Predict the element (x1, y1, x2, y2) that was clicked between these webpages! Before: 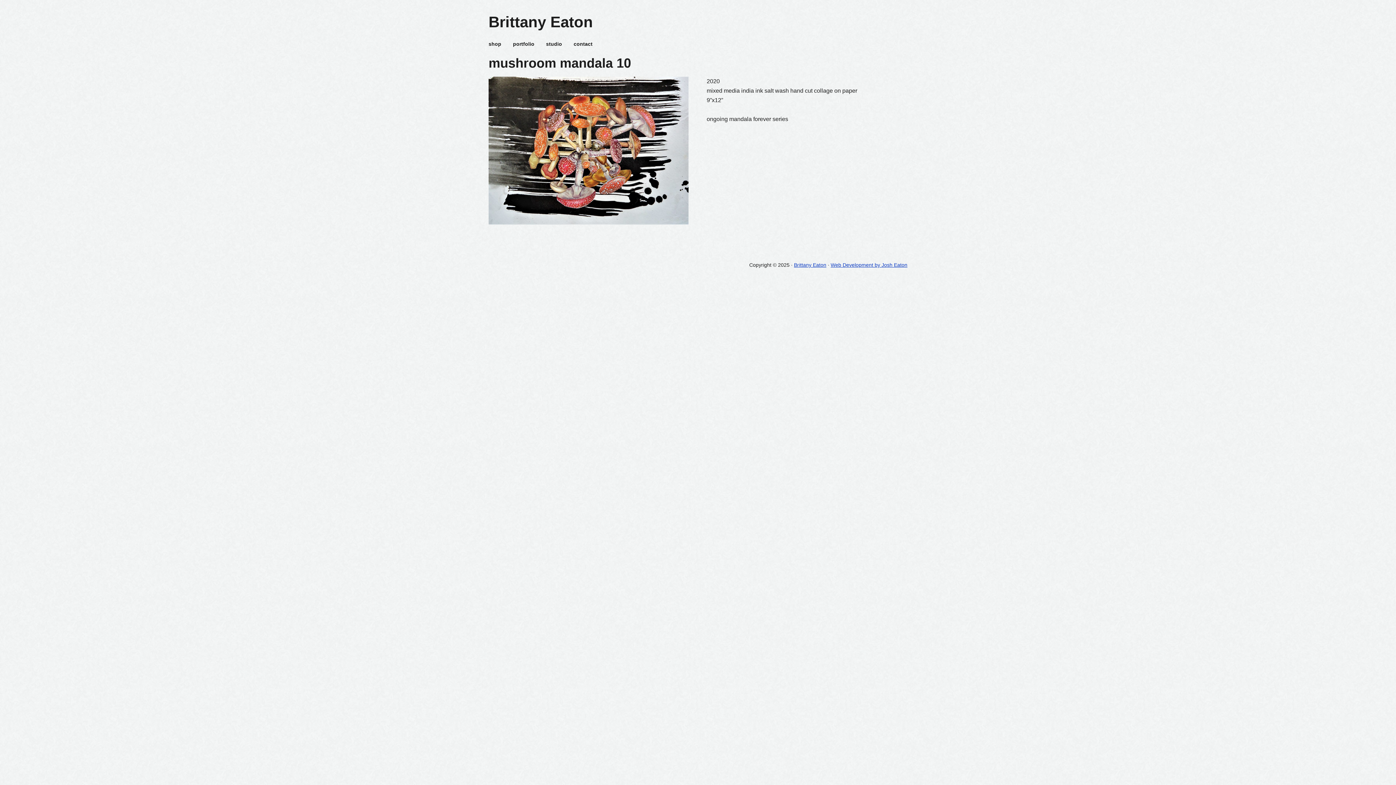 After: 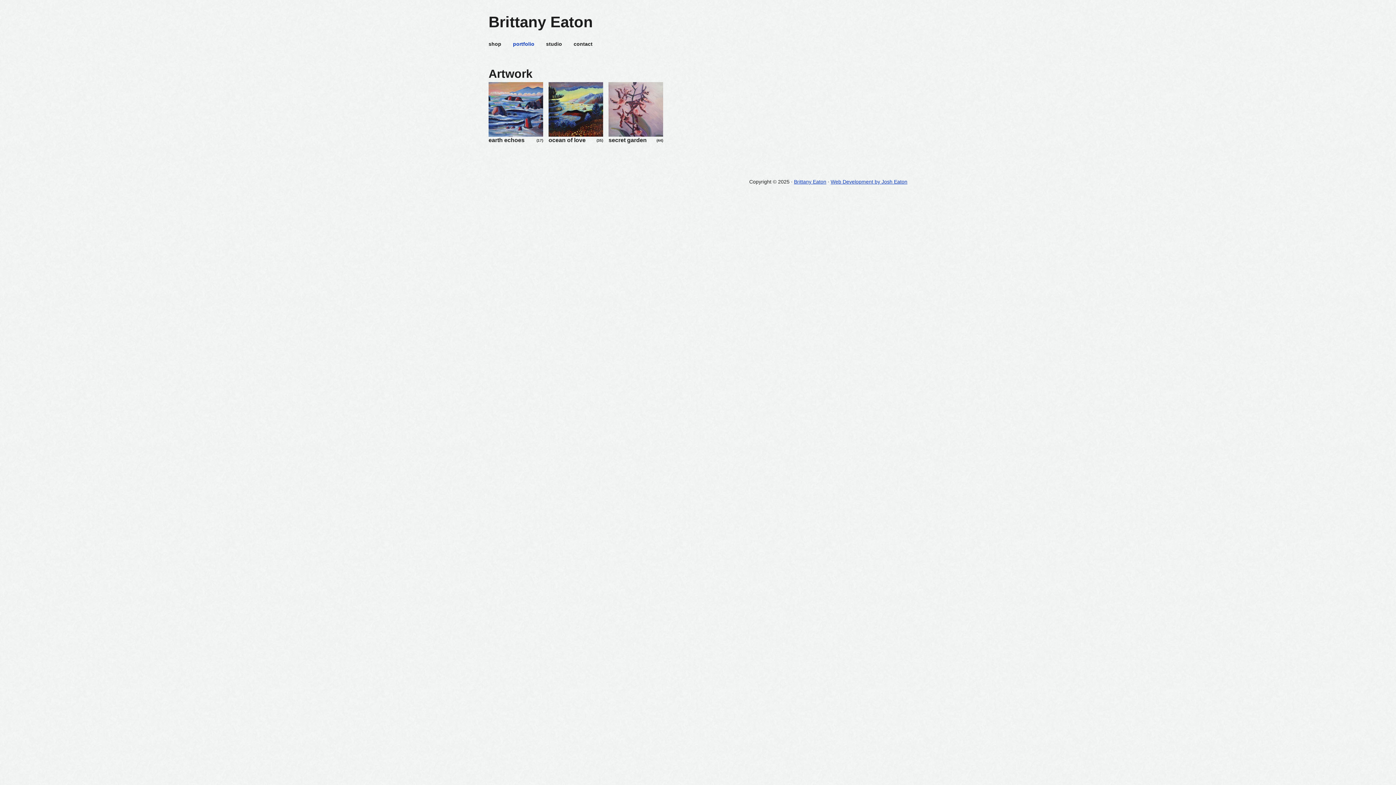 Action: label: portfolio bbox: (513, 32, 546, 55)